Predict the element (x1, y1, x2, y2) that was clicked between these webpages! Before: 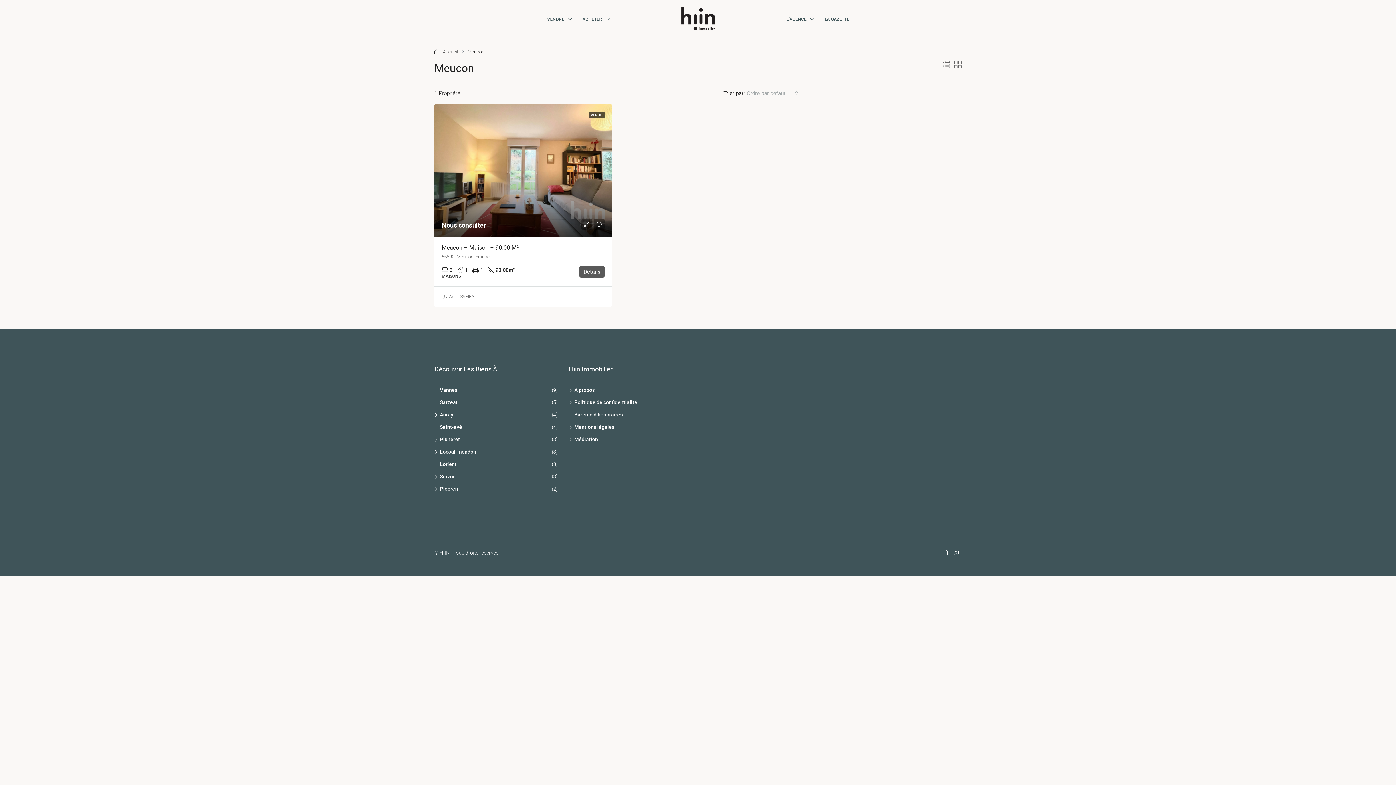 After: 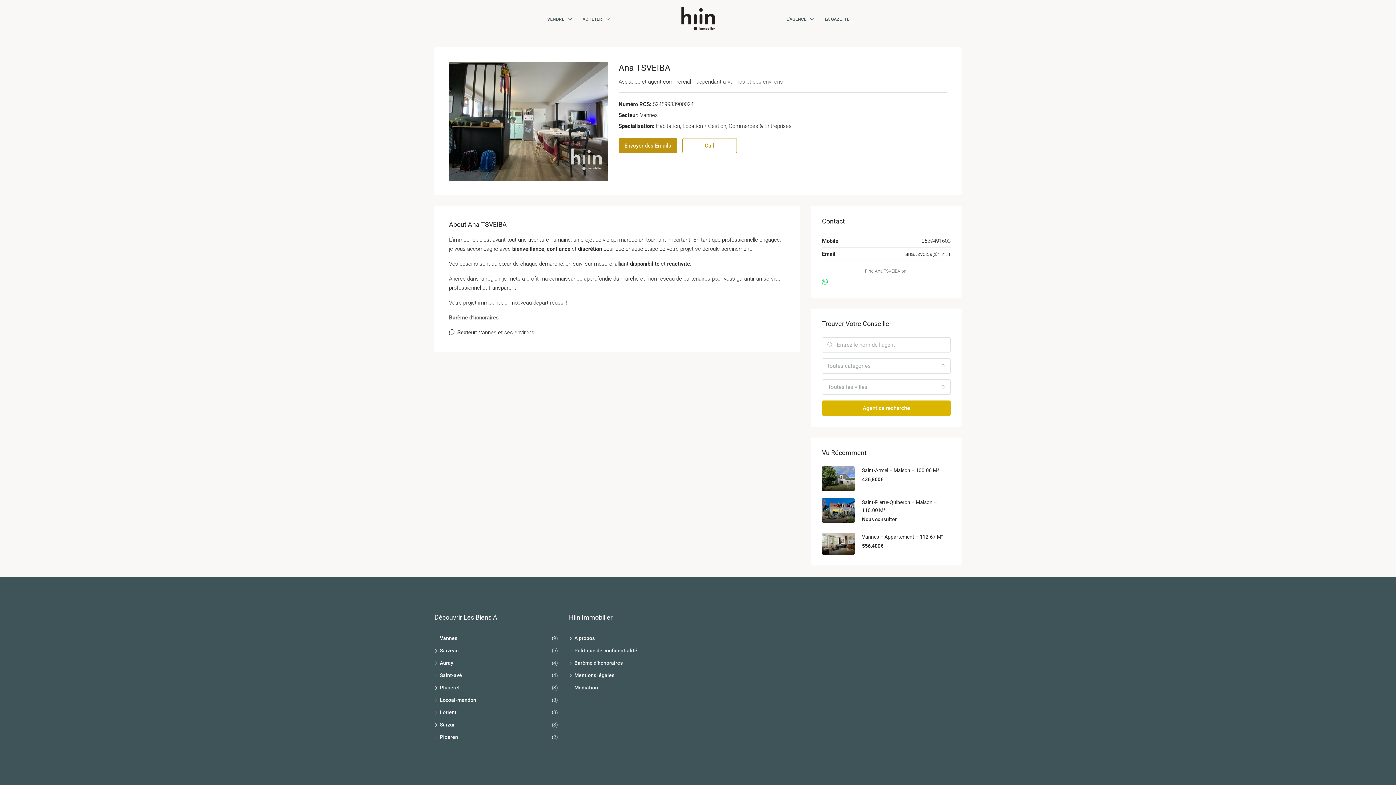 Action: label: Ana TSVEIBA bbox: (449, 292, 474, 301)